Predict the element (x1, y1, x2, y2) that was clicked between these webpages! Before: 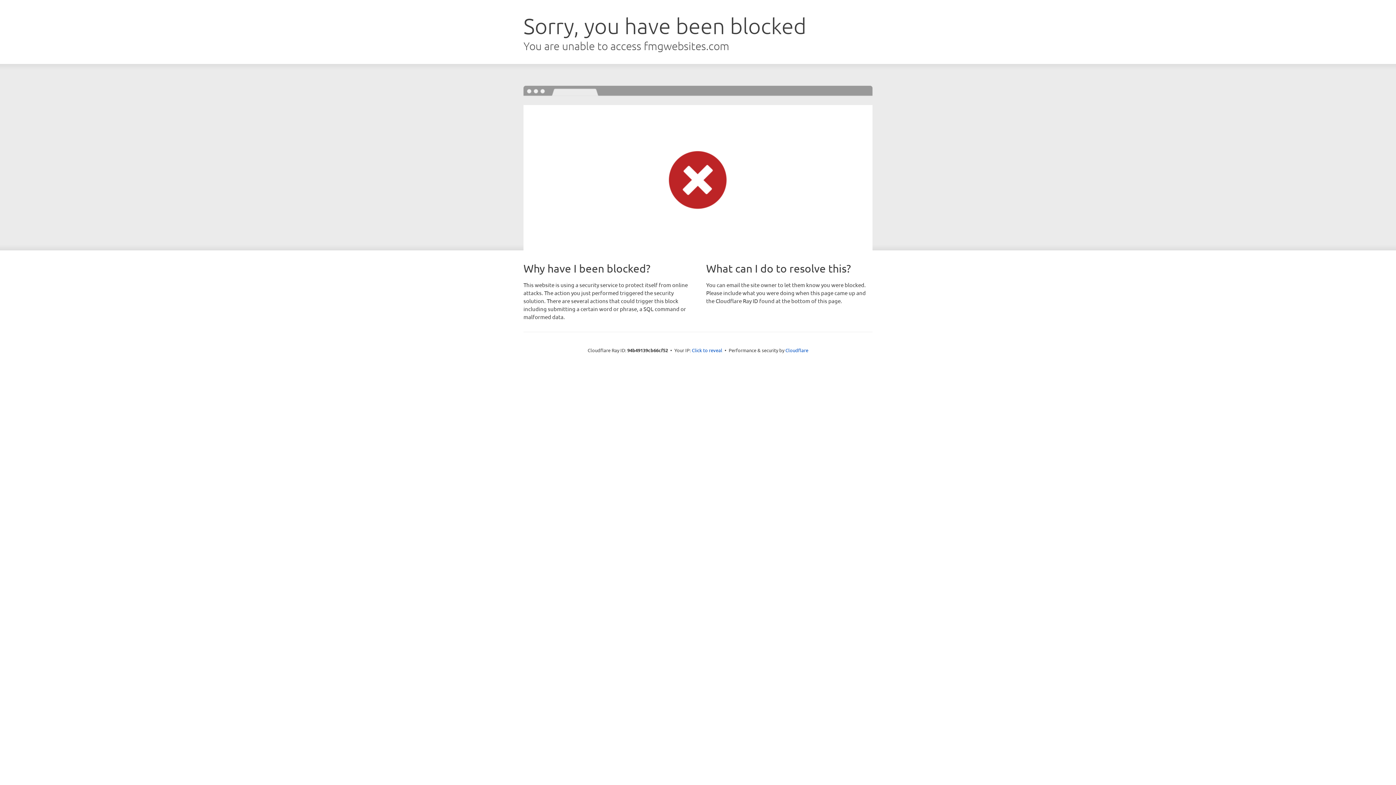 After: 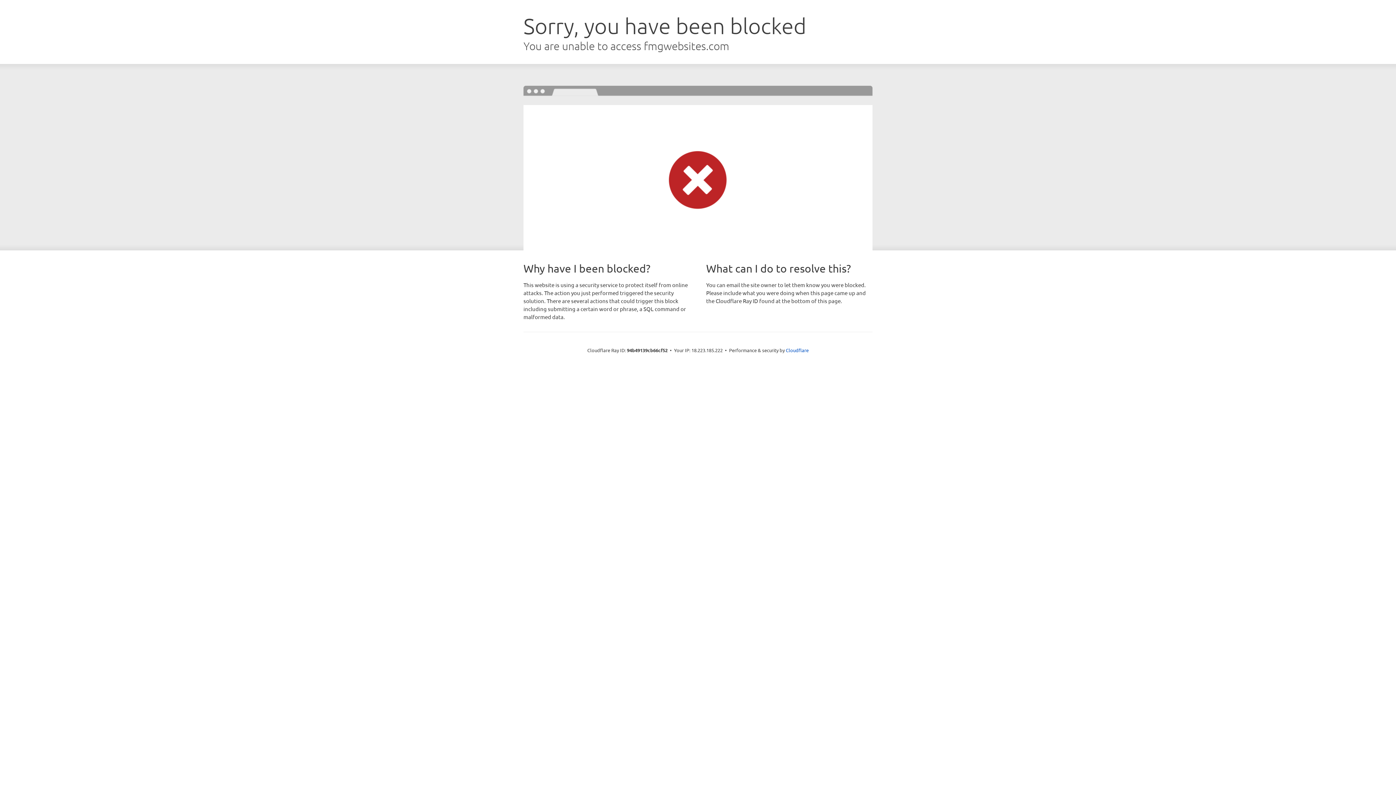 Action: label: Click to reveal bbox: (692, 346, 722, 353)